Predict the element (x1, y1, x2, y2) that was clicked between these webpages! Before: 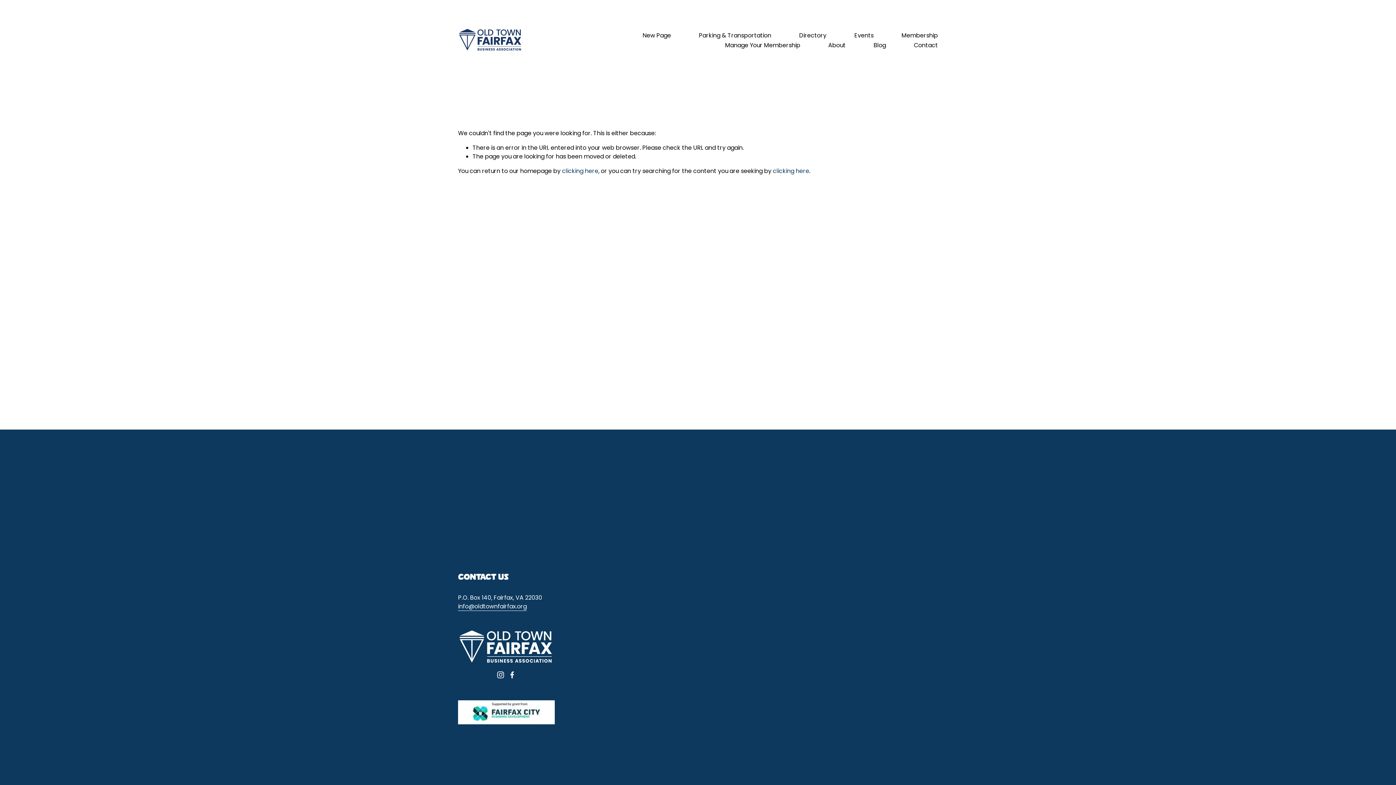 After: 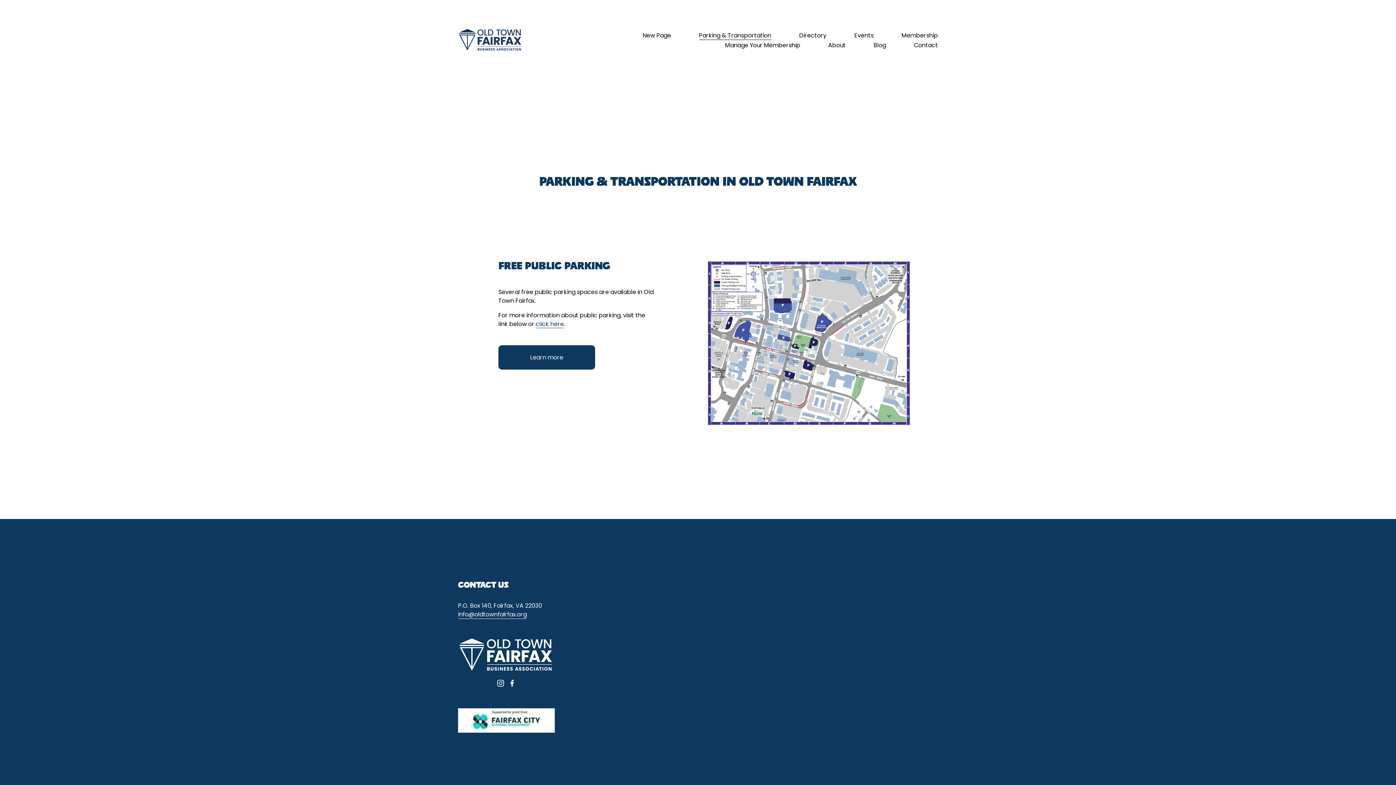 Action: label: Parking & Transportation bbox: (699, 30, 771, 40)